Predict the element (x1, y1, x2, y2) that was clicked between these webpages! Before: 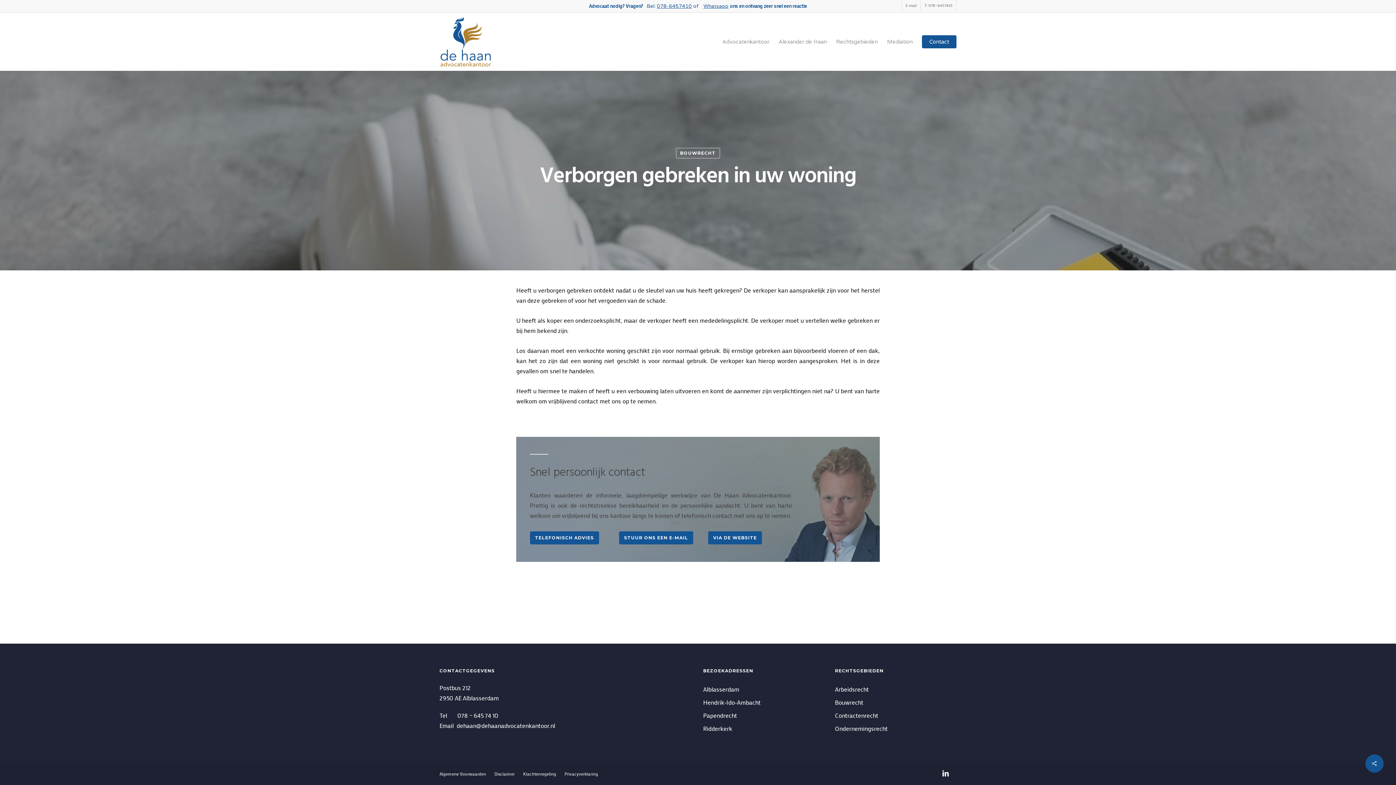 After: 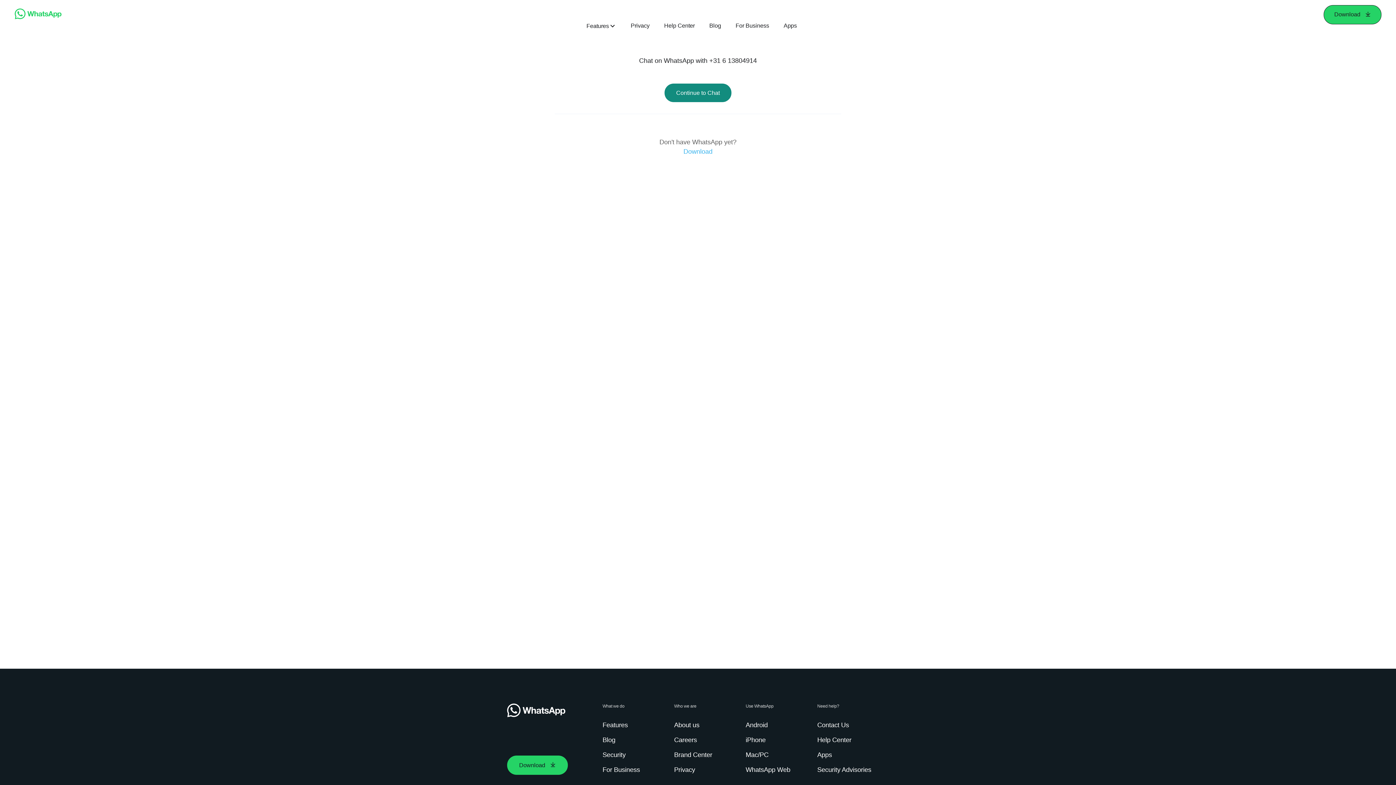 Action: bbox: (703, 3, 728, 9) label: Whatsapp